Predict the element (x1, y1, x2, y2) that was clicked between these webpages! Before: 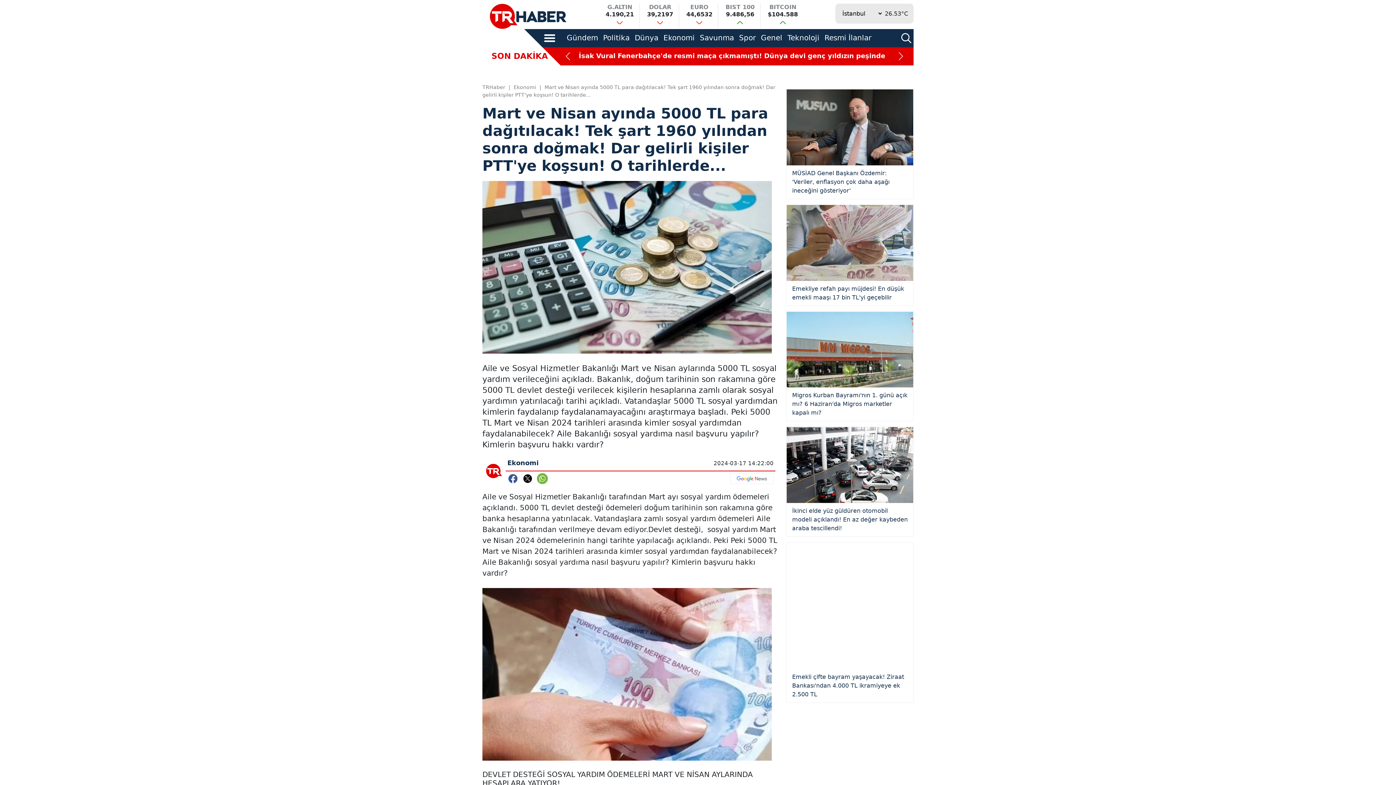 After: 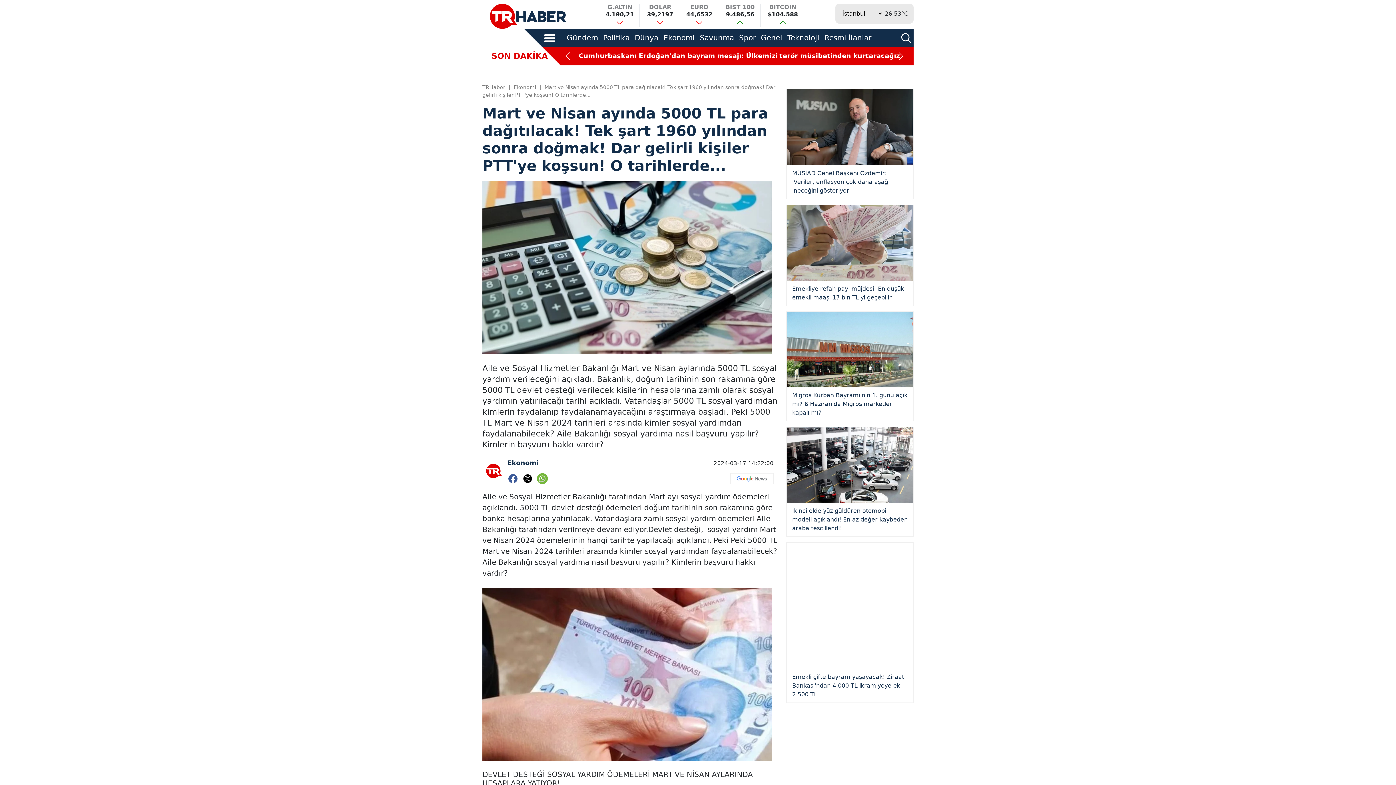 Action: bbox: (520, 566, 536, 572) label:  